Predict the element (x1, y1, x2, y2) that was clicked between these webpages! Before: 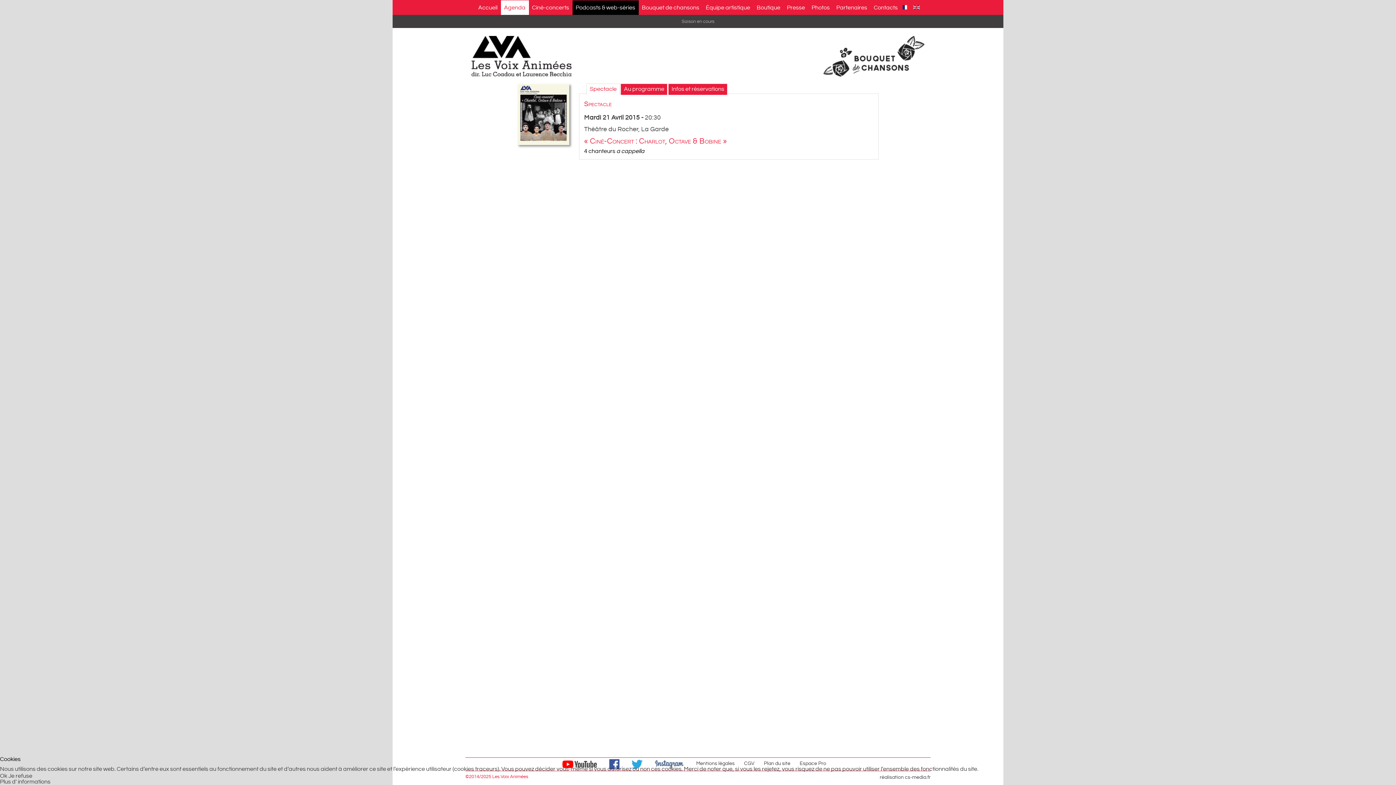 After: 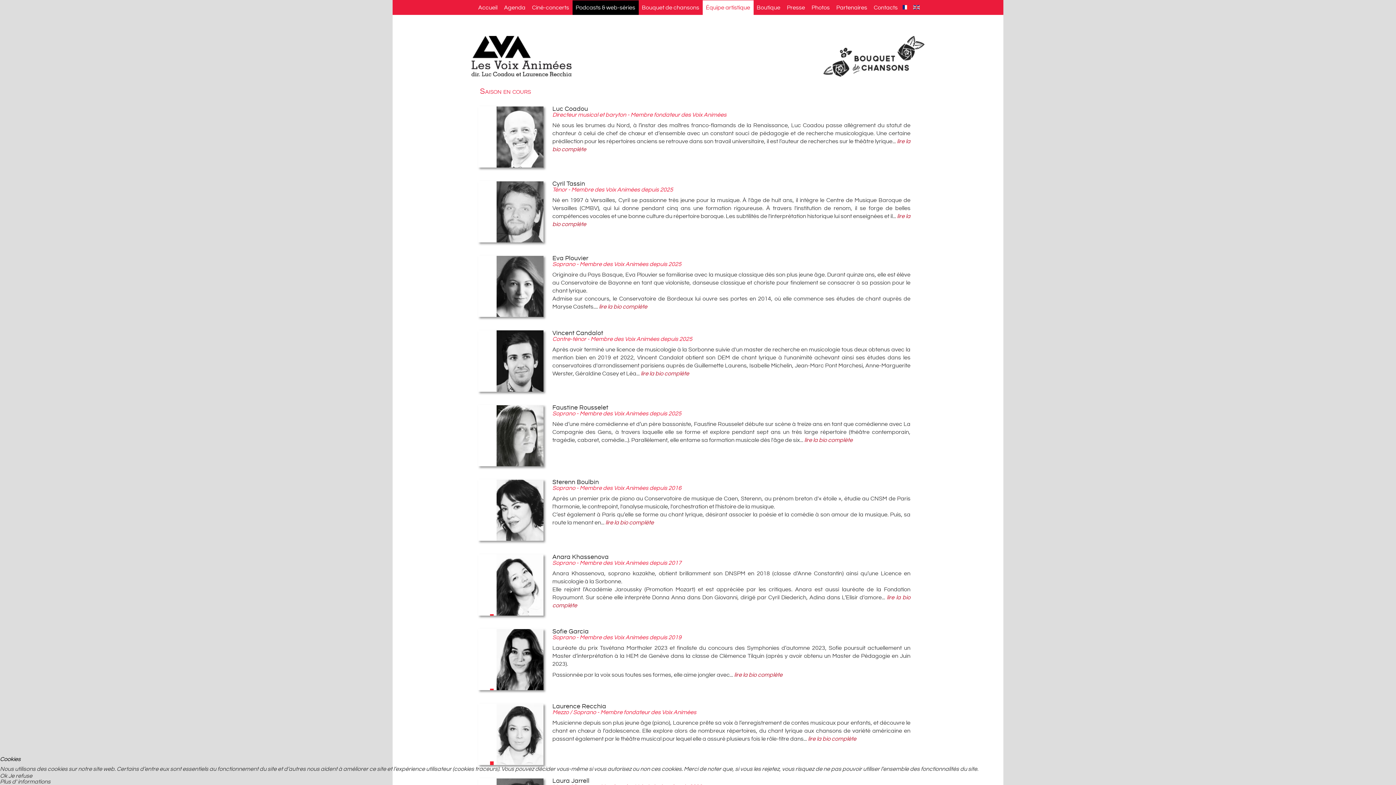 Action: label: Équipe artistique bbox: (702, 0, 753, 14)